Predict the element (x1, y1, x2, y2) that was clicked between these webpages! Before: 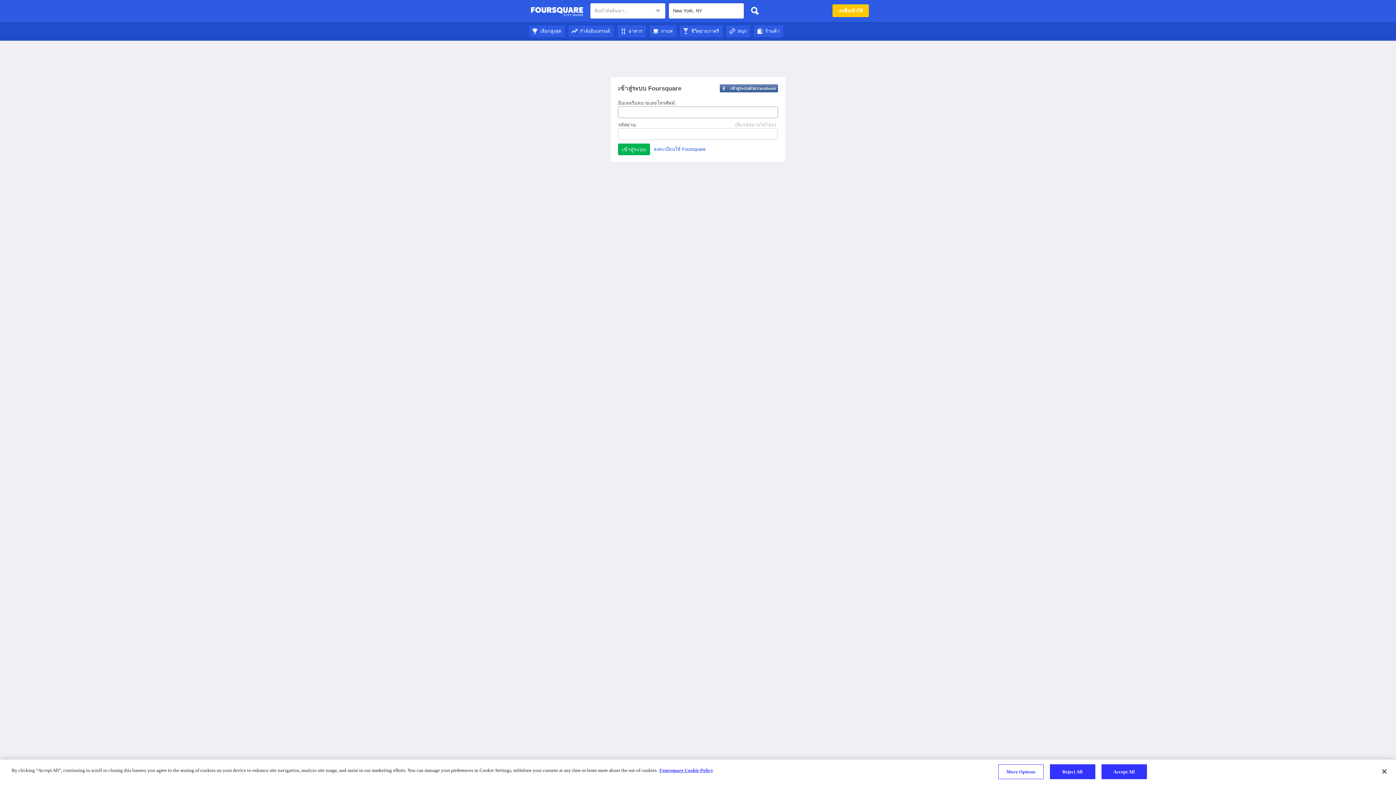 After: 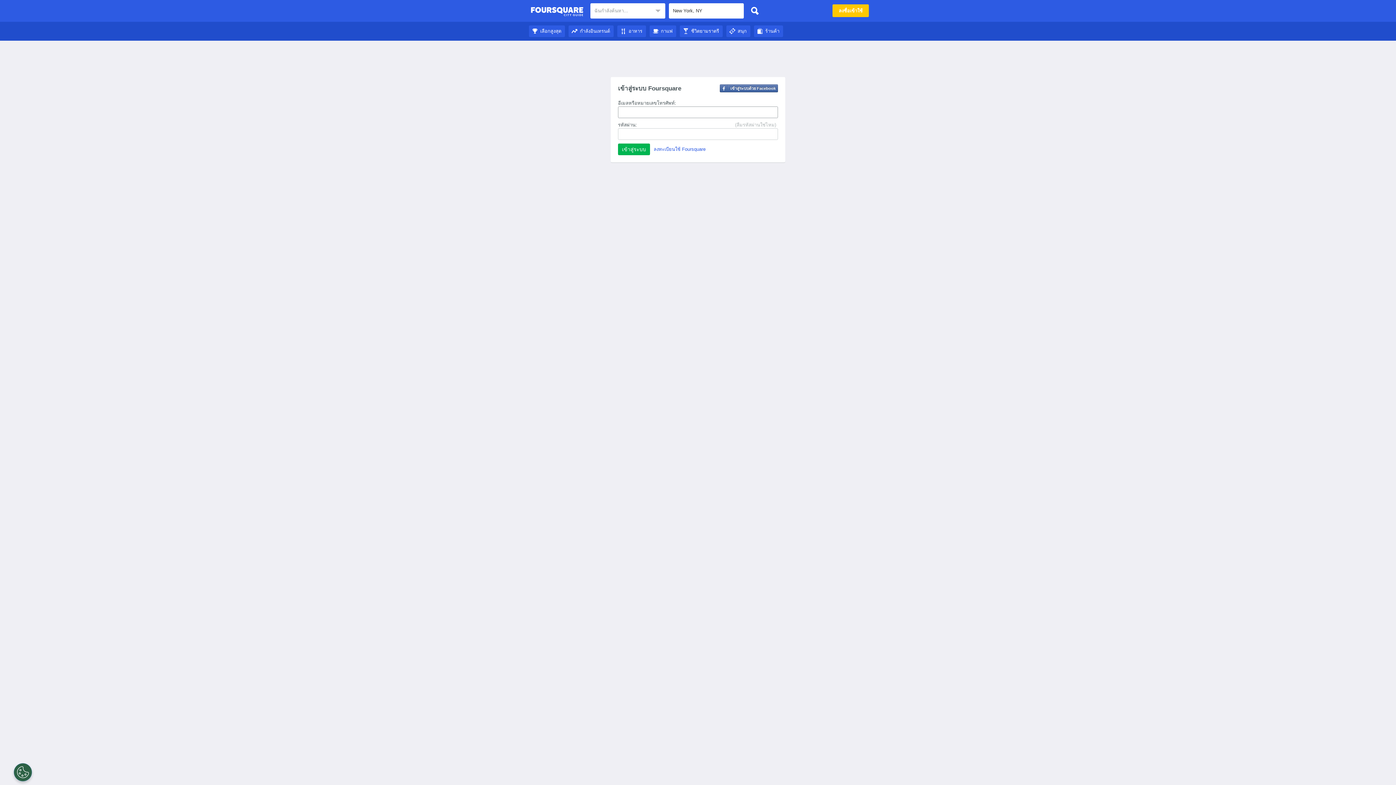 Action: bbox: (726, 28, 750, 33) label: สนุก